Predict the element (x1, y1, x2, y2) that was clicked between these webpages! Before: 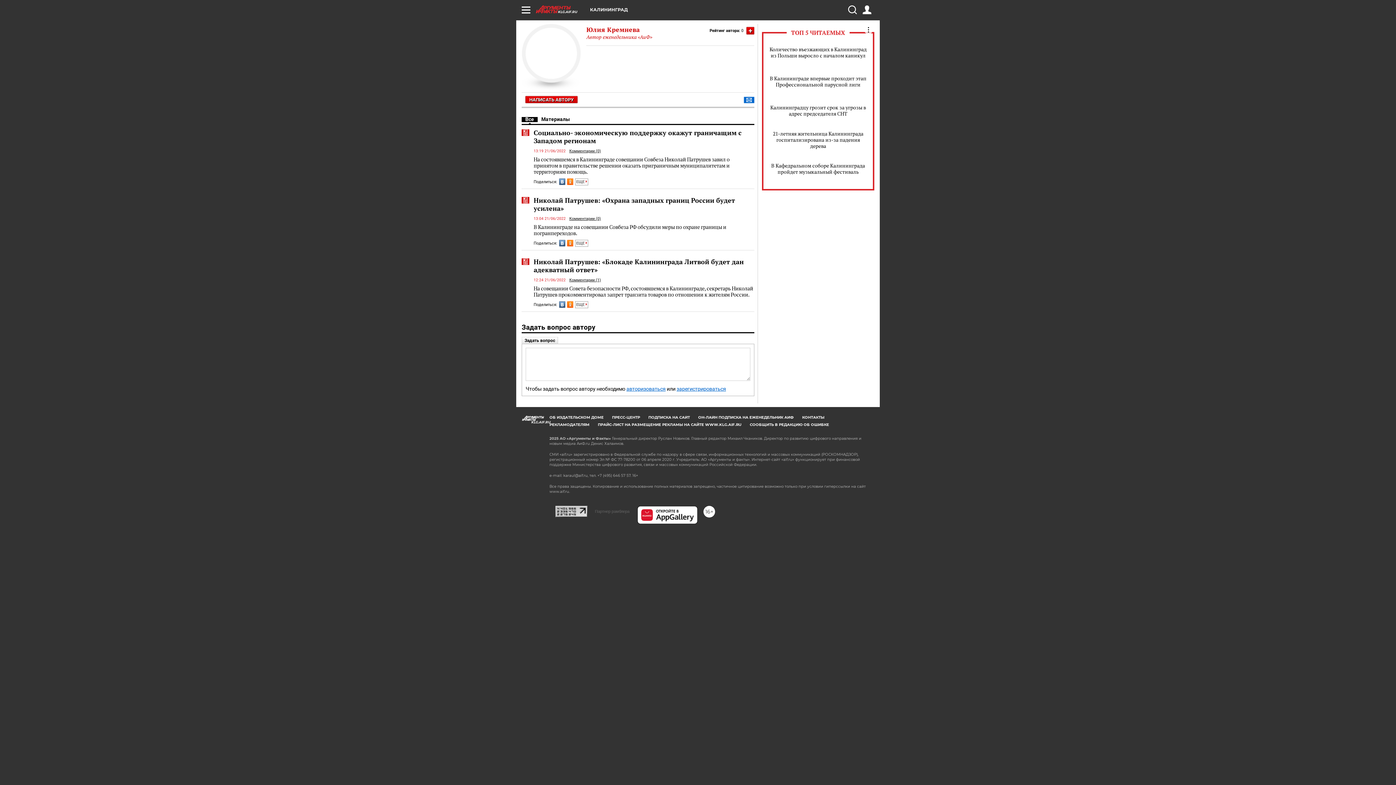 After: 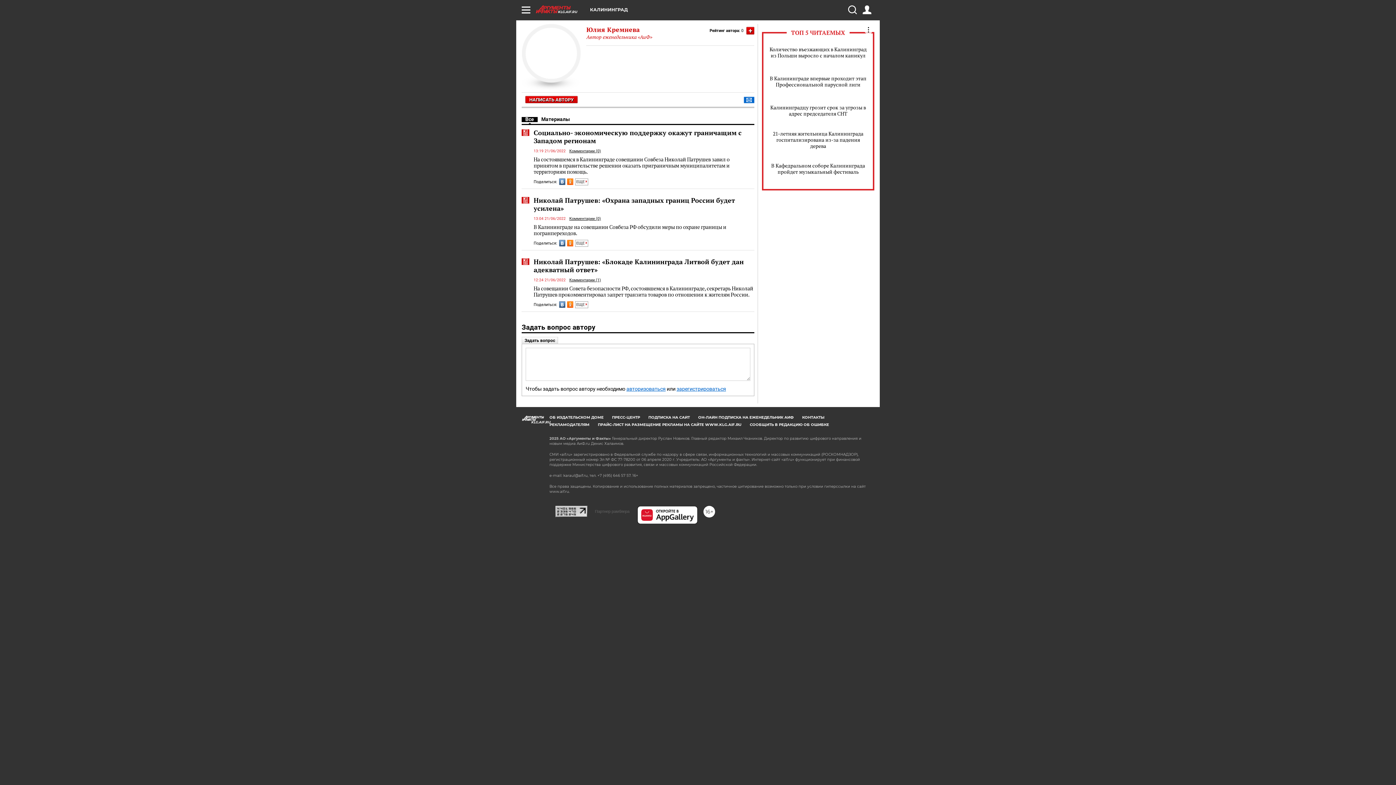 Action: bbox: (567, 178, 573, 185)